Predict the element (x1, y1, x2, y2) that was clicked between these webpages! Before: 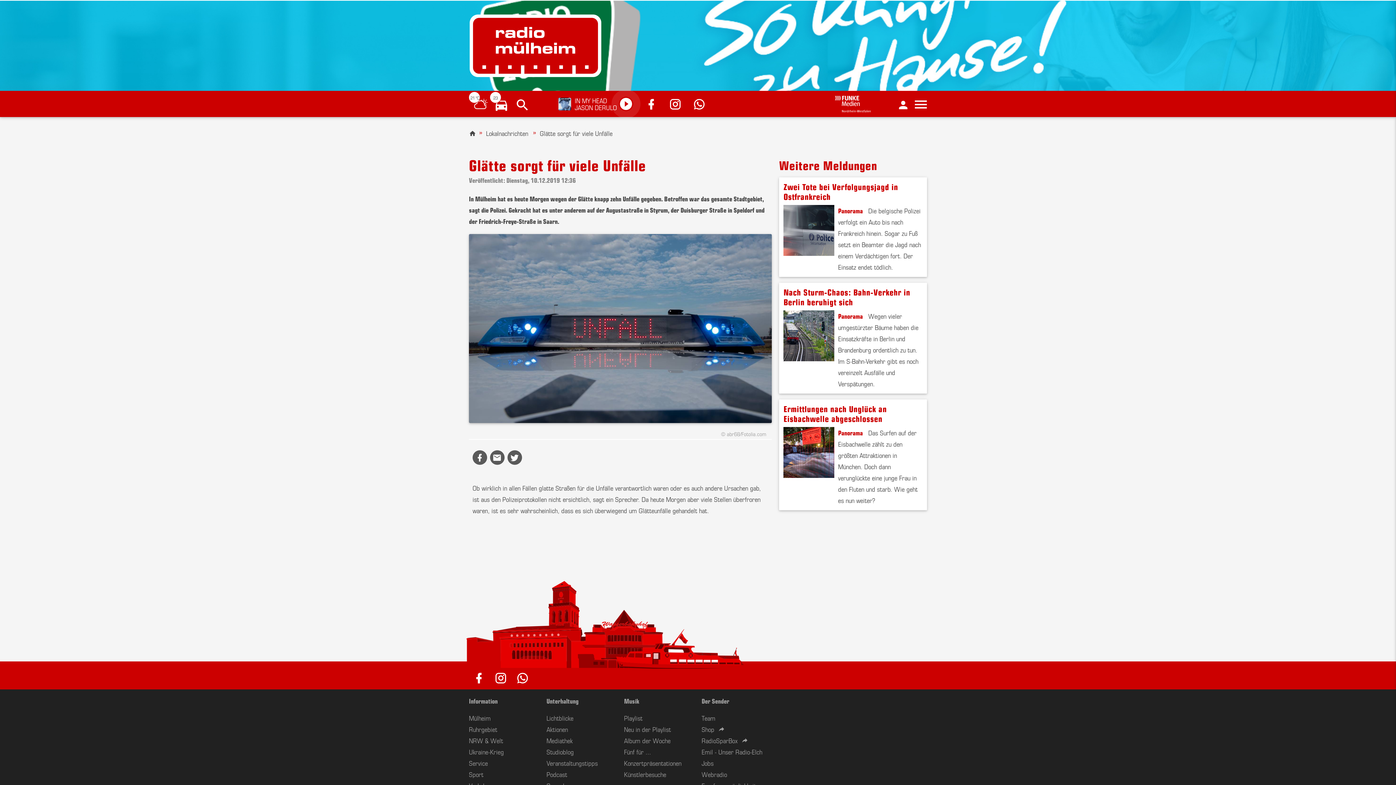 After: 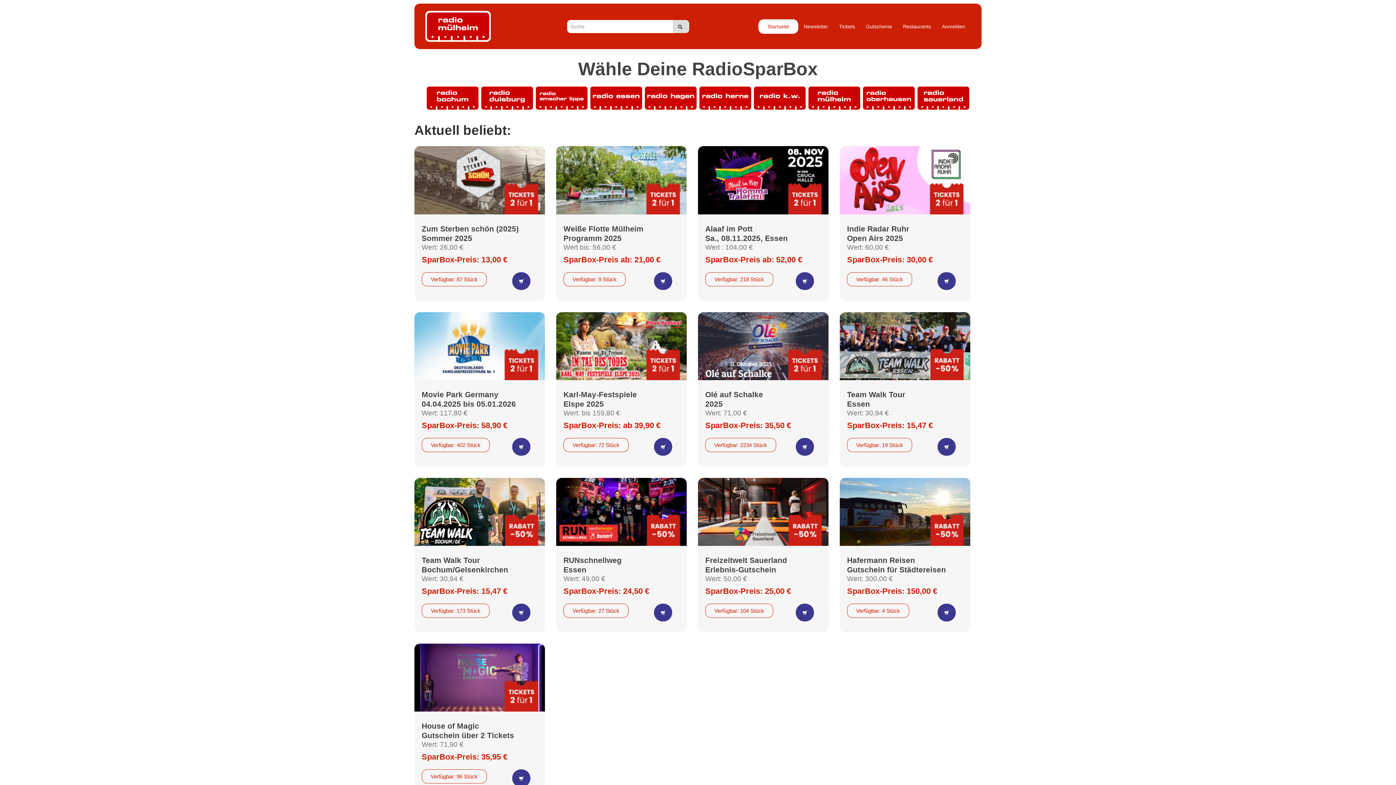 Action: bbox: (701, 736, 748, 745) label: RadioSparBox